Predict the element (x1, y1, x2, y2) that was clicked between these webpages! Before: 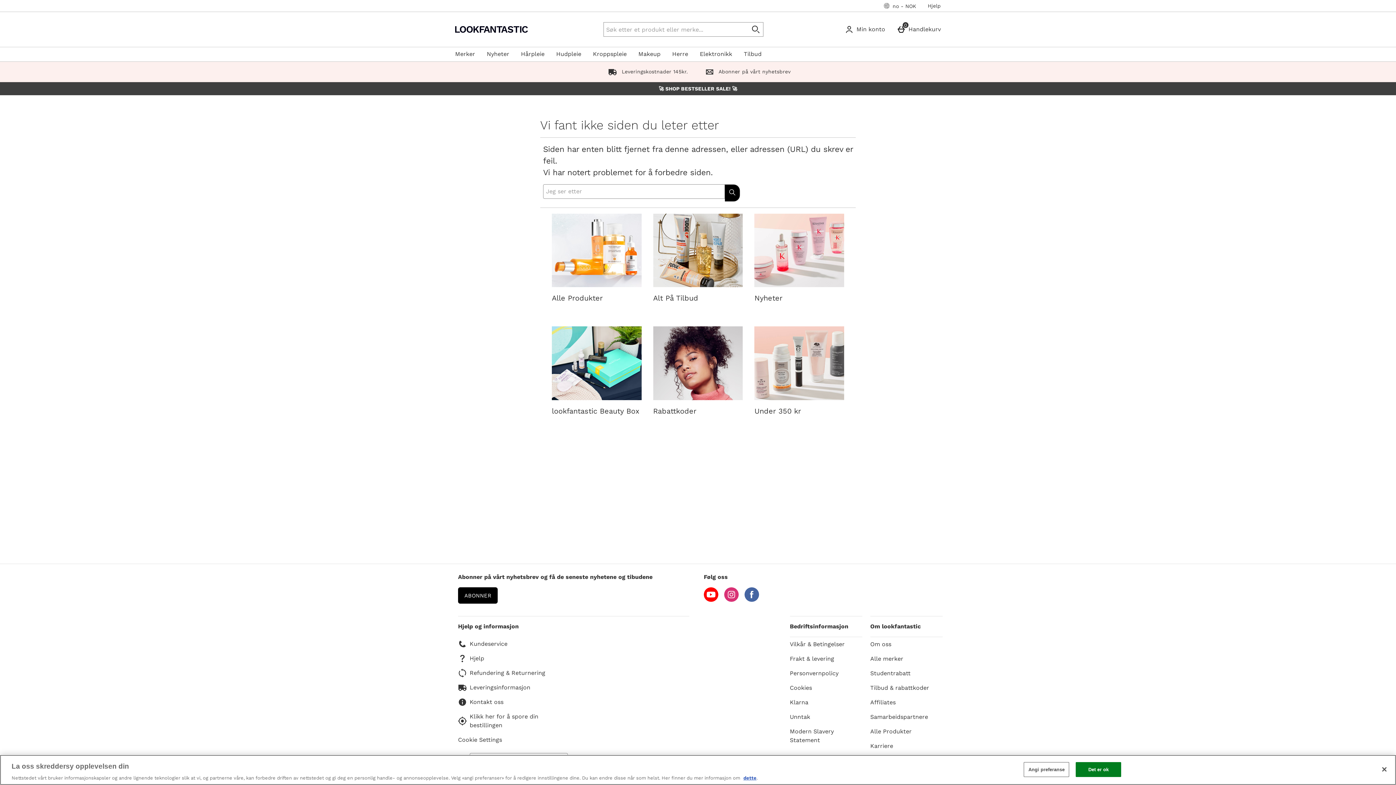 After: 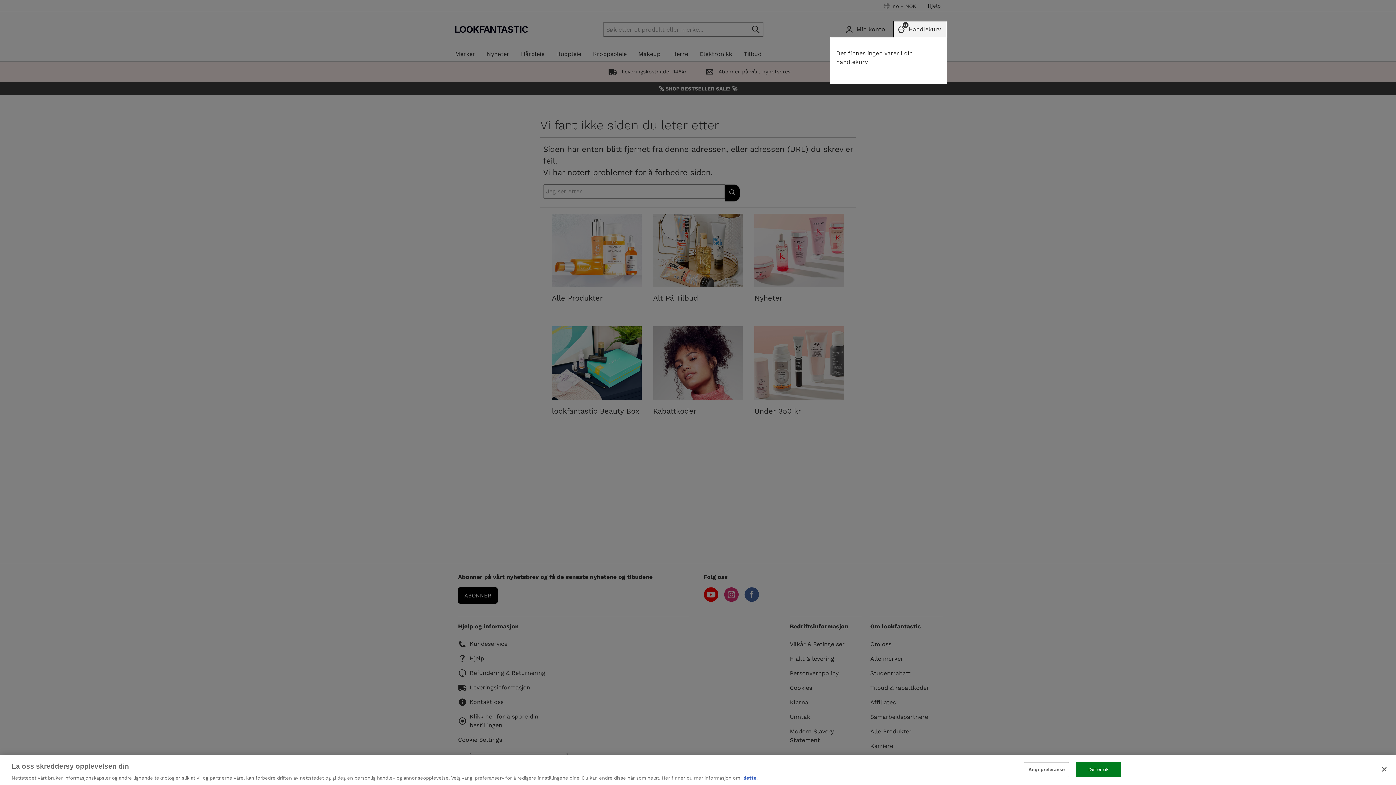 Action: label: Handlekurv bbox: (894, 21, 946, 37)